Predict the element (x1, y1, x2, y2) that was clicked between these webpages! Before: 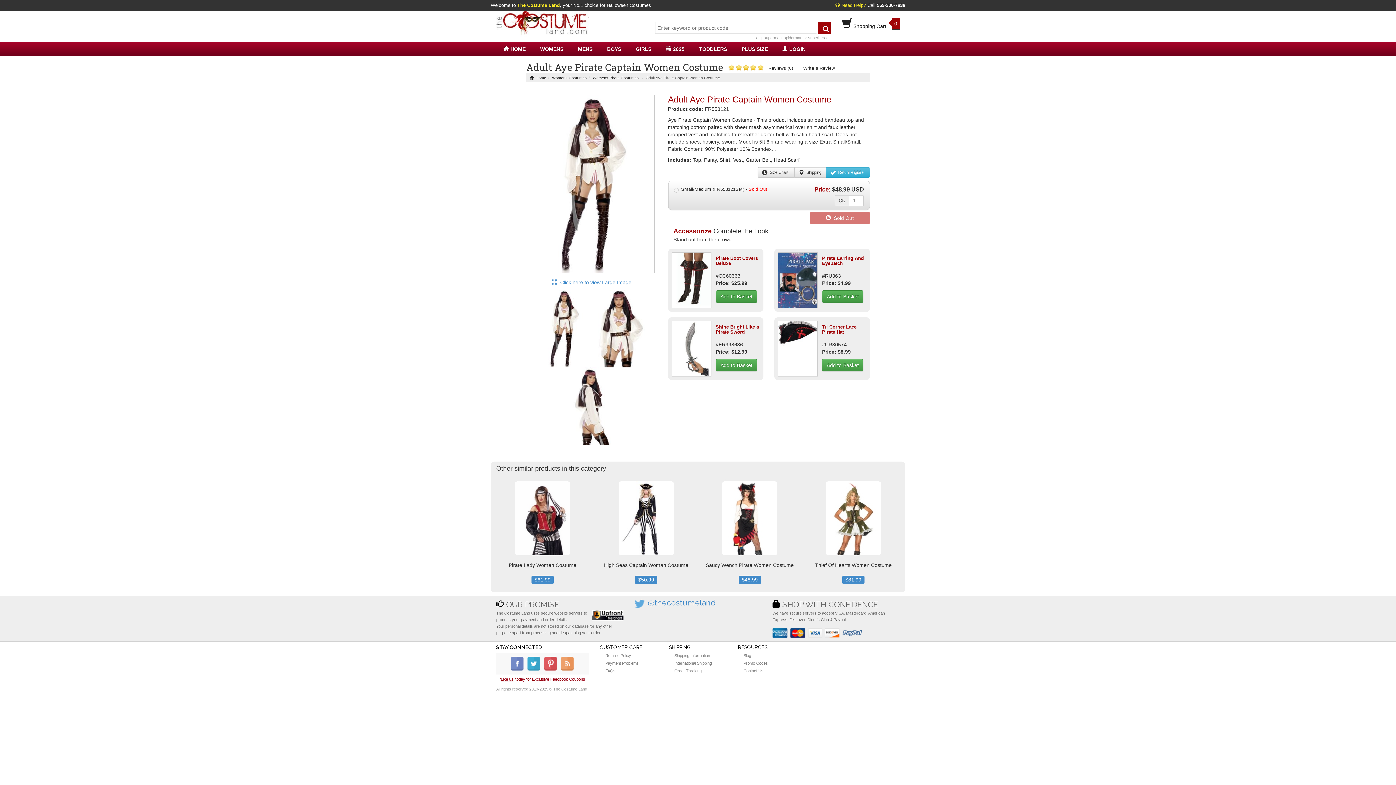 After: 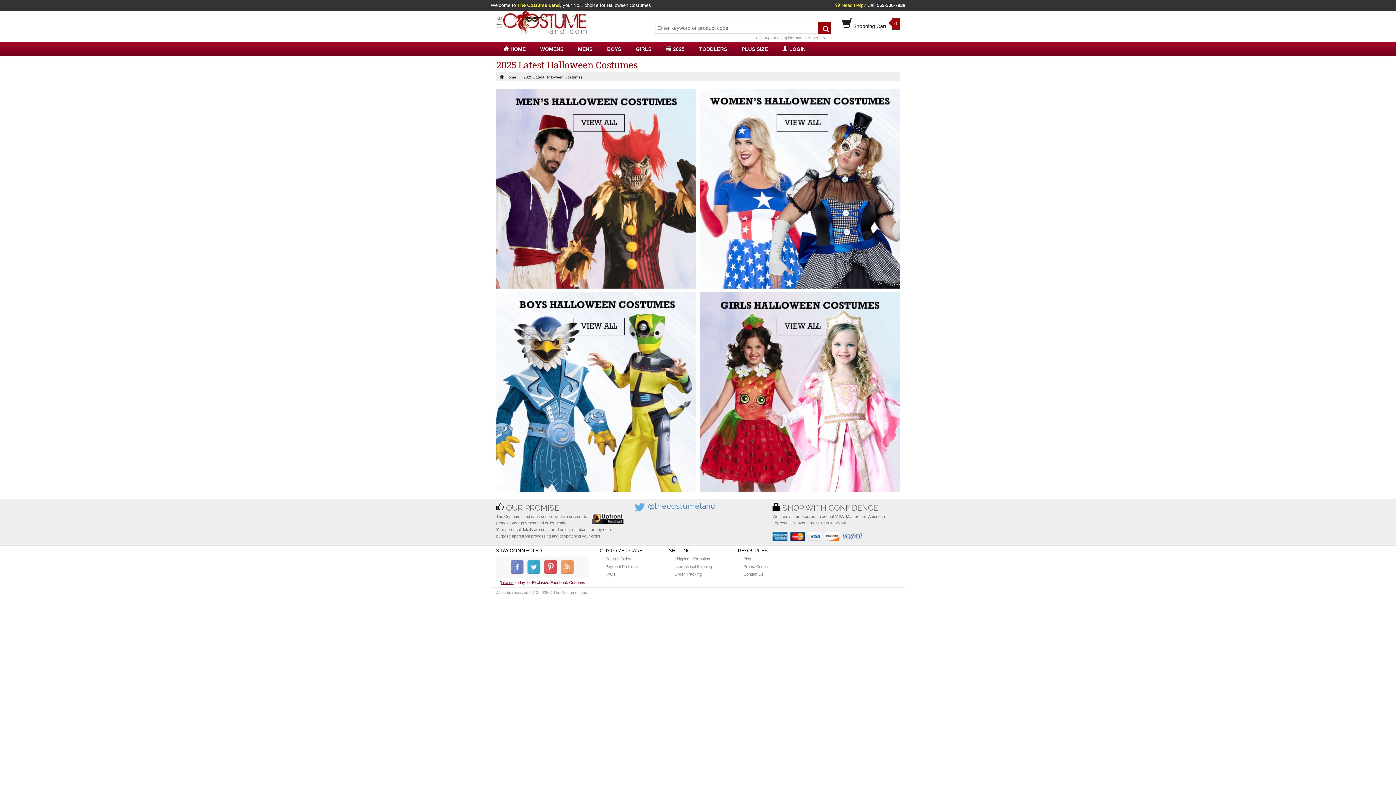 Action: bbox: (658, 41, 692, 56) label: 2025